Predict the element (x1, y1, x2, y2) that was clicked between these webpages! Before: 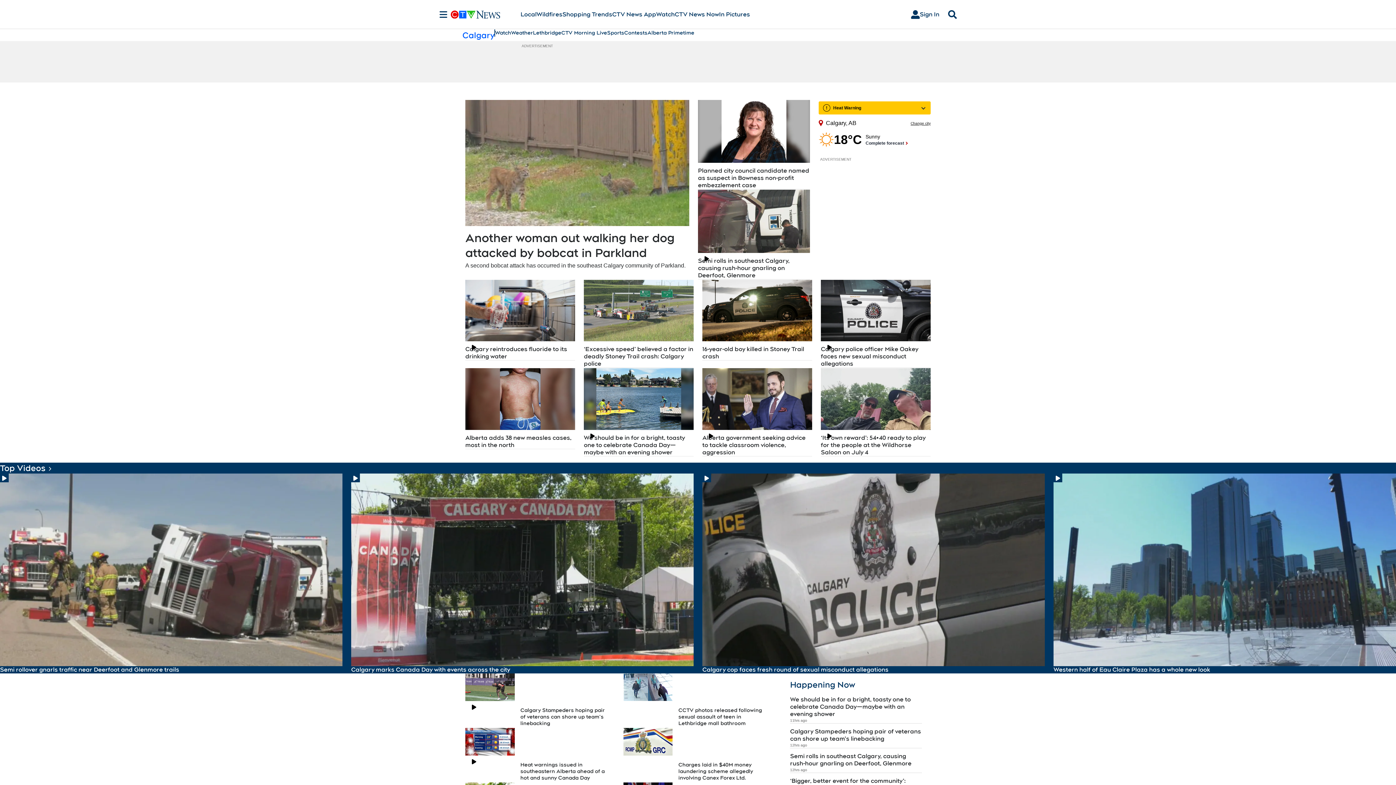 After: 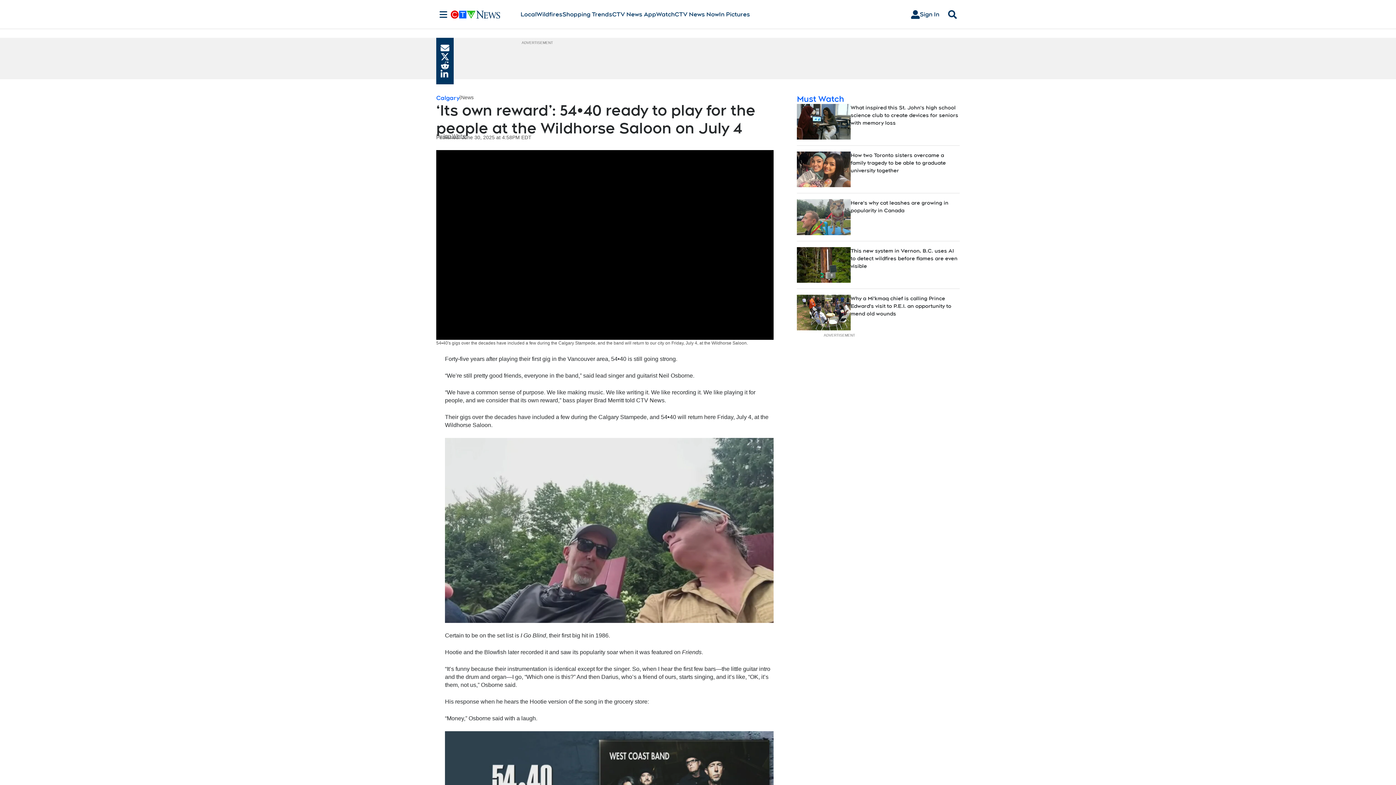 Action: bbox: (821, 368, 930, 430)